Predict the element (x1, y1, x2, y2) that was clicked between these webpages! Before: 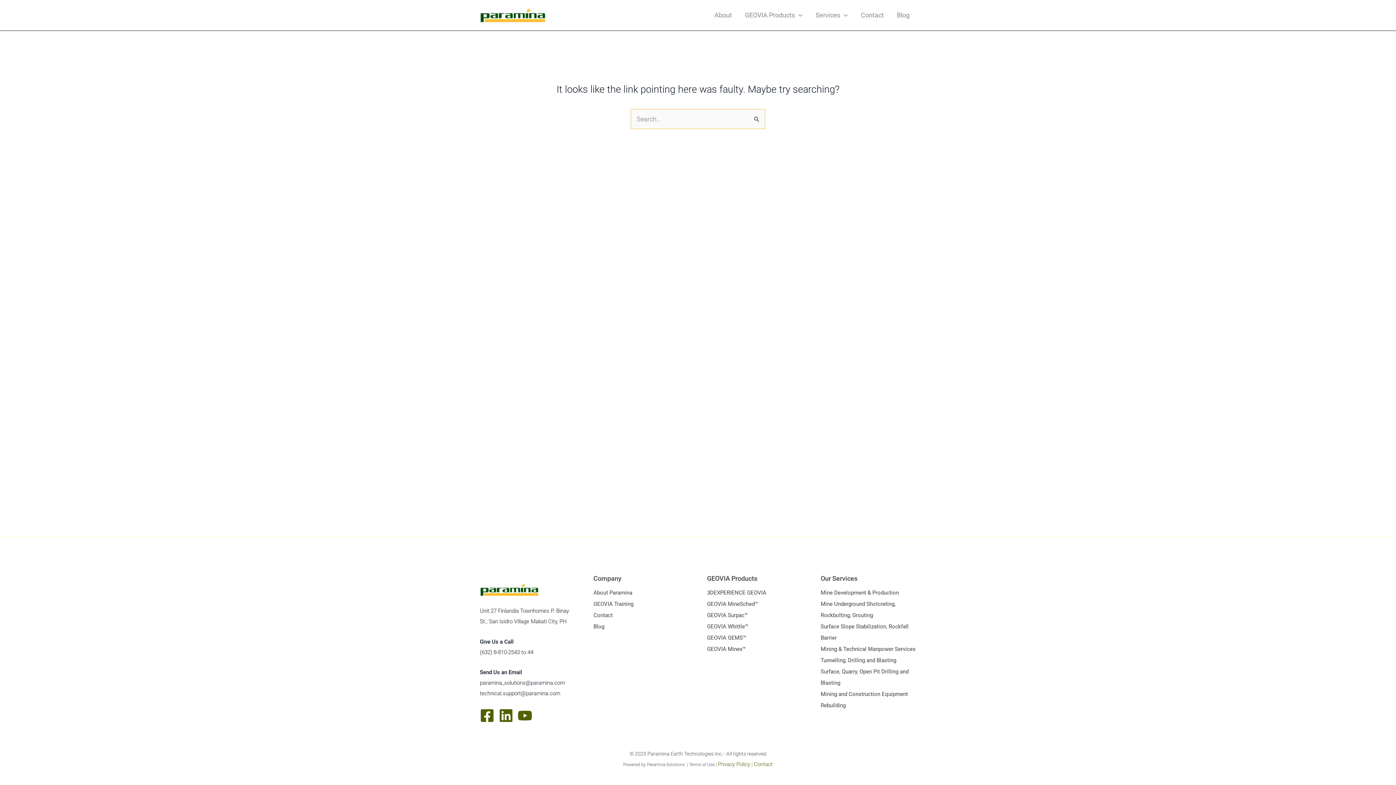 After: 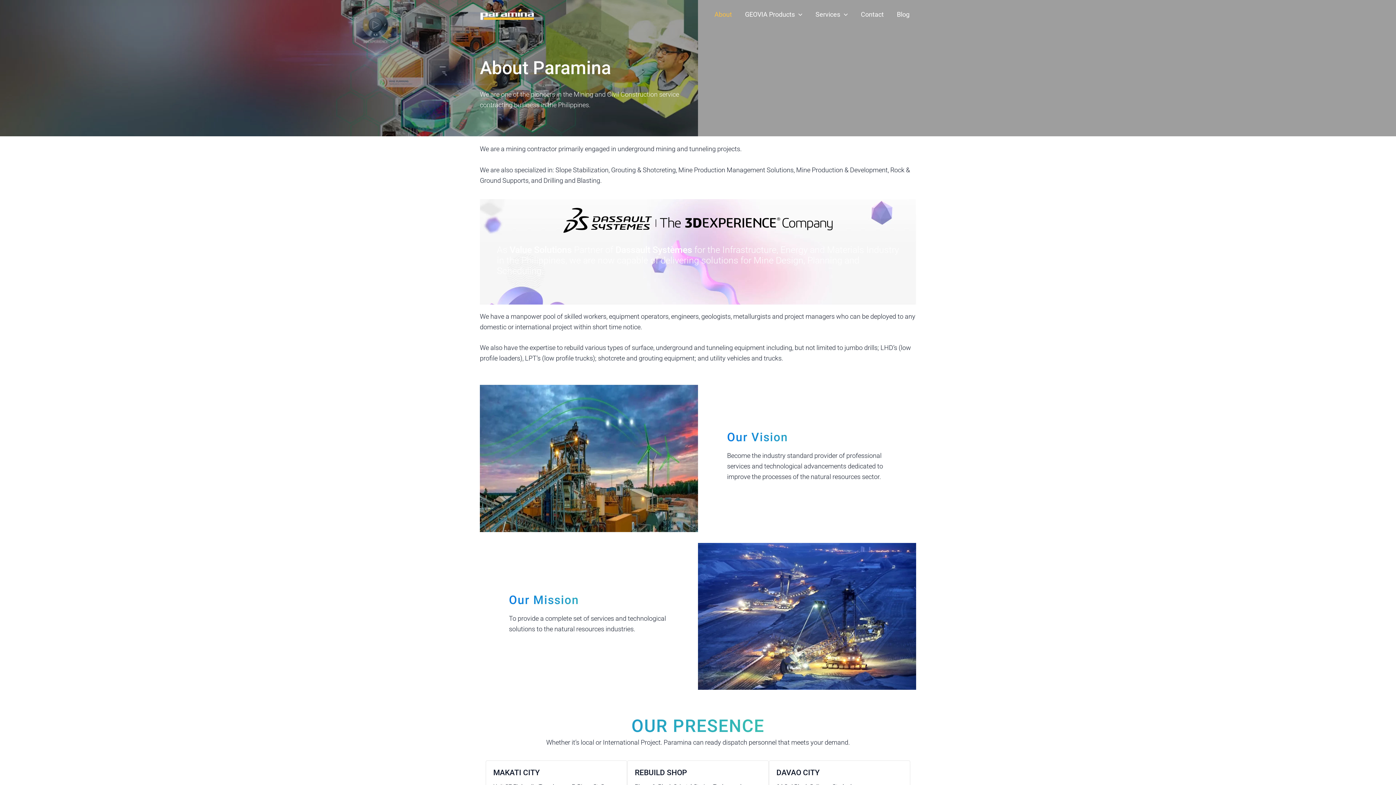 Action: label: About bbox: (708, 0, 738, 29)